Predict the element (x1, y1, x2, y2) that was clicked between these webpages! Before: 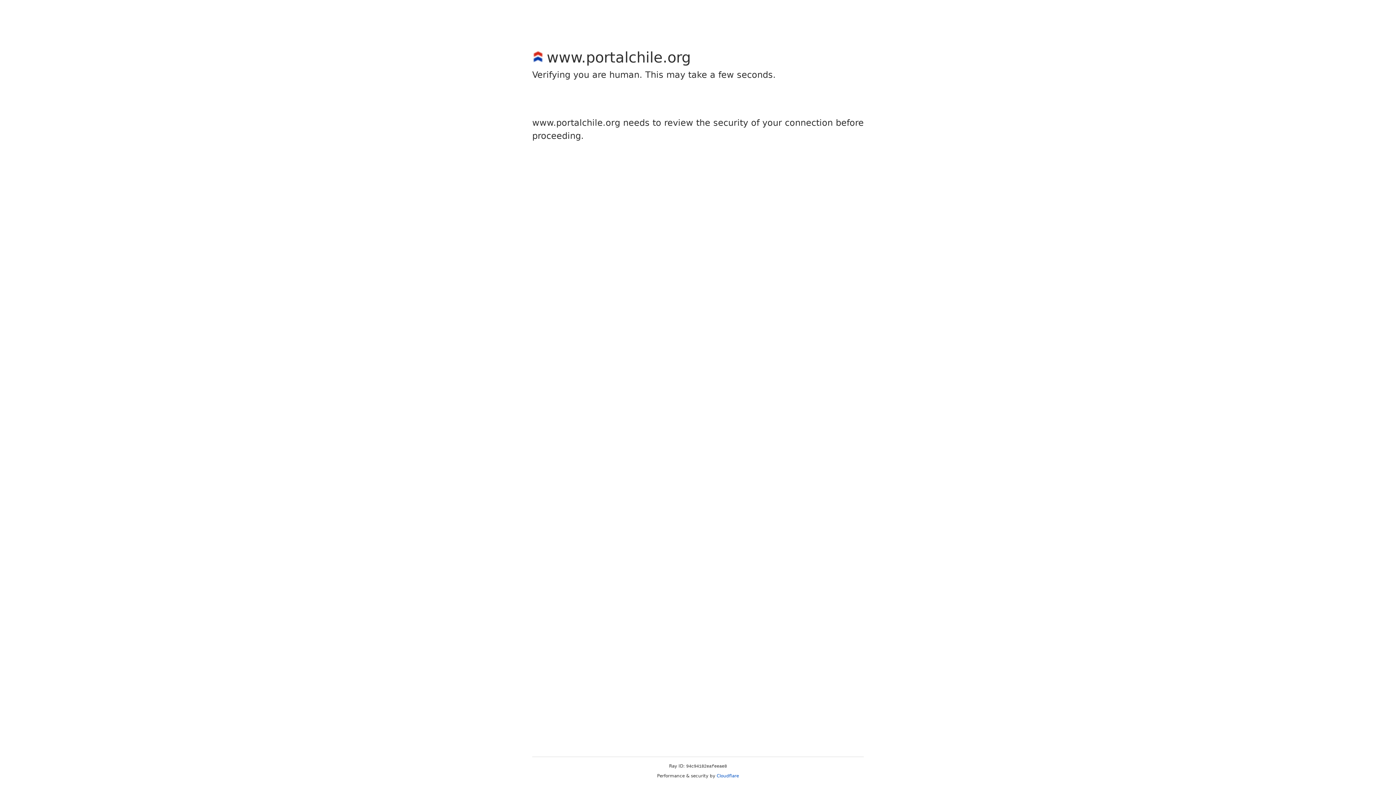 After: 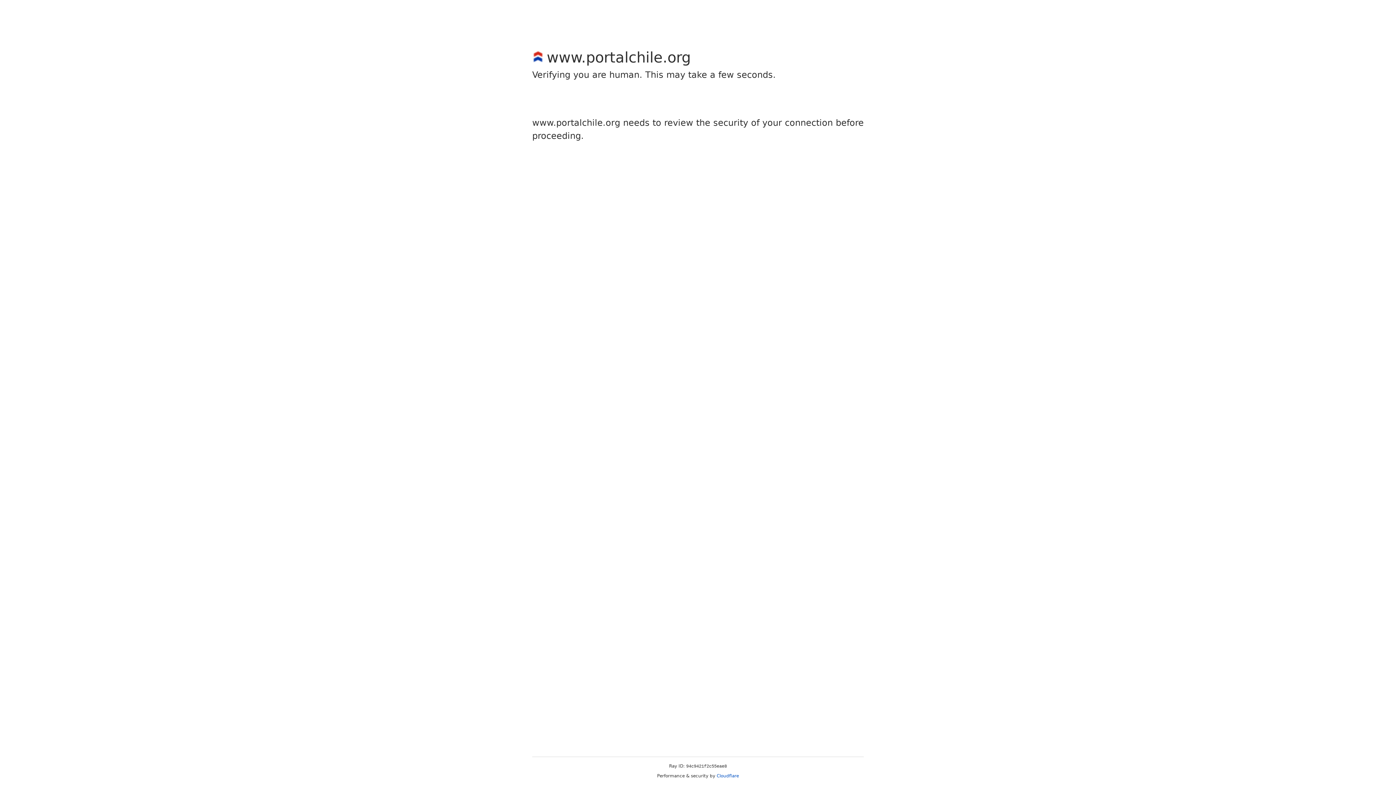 Action: bbox: (716, 773, 739, 778) label: Cloudflare